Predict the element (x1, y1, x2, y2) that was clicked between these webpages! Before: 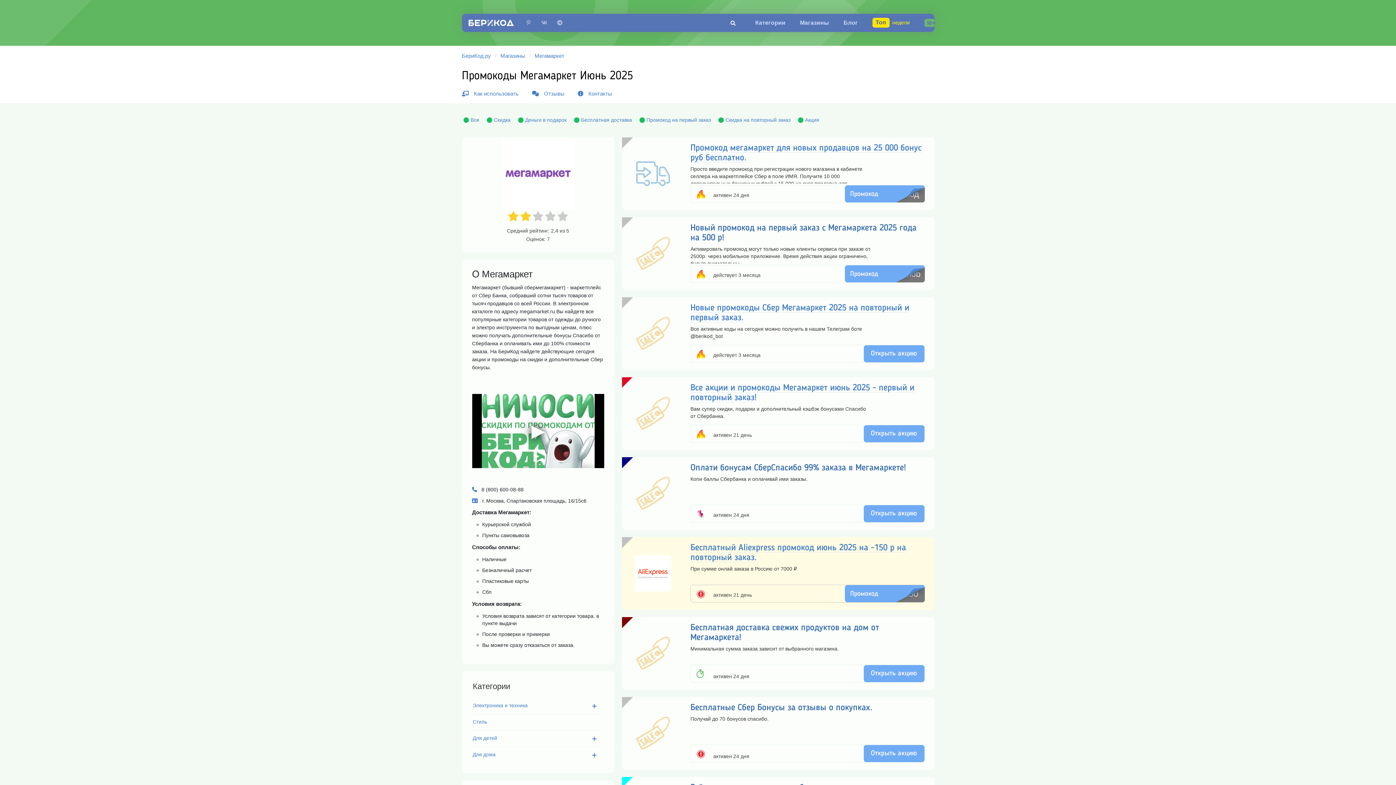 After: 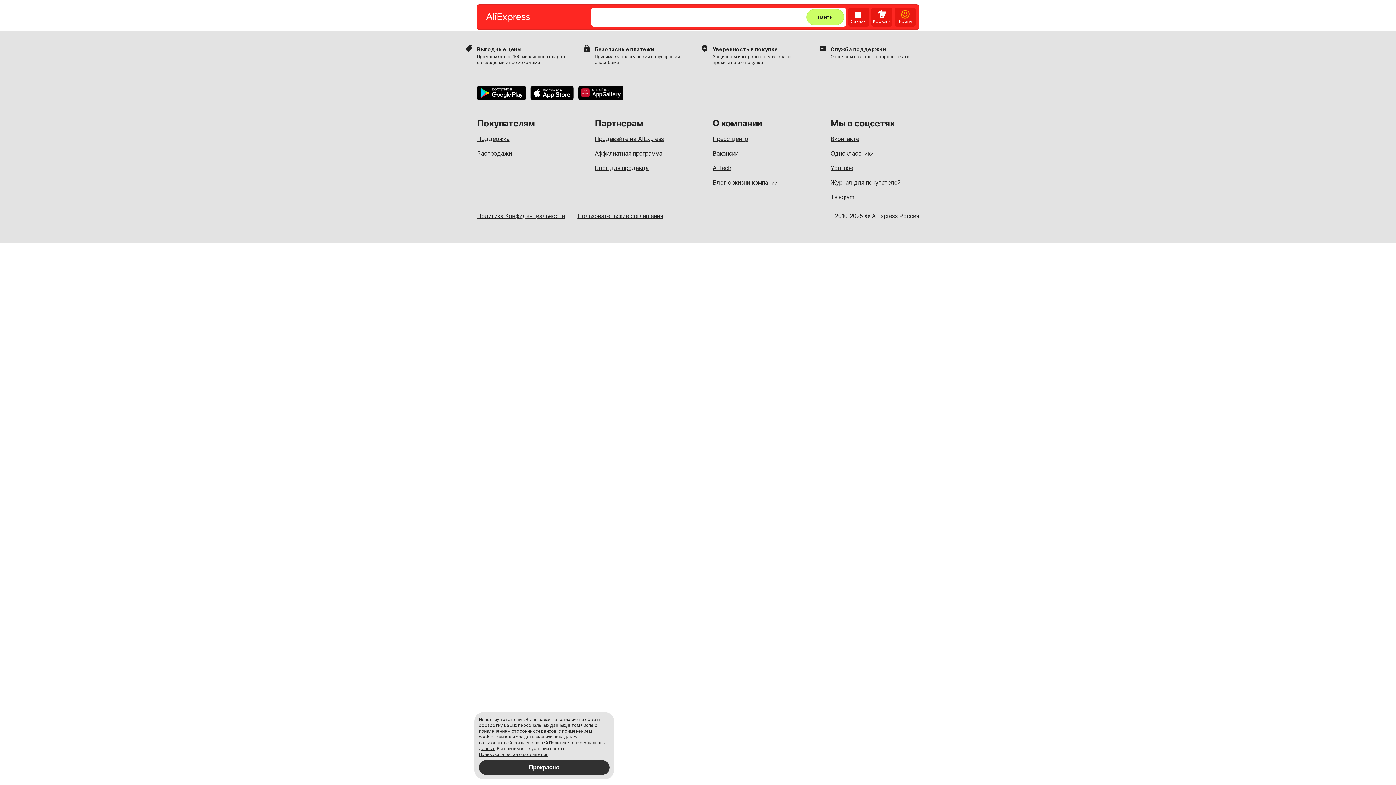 Action: bbox: (844, 585, 924, 602) label: Промокод
I150